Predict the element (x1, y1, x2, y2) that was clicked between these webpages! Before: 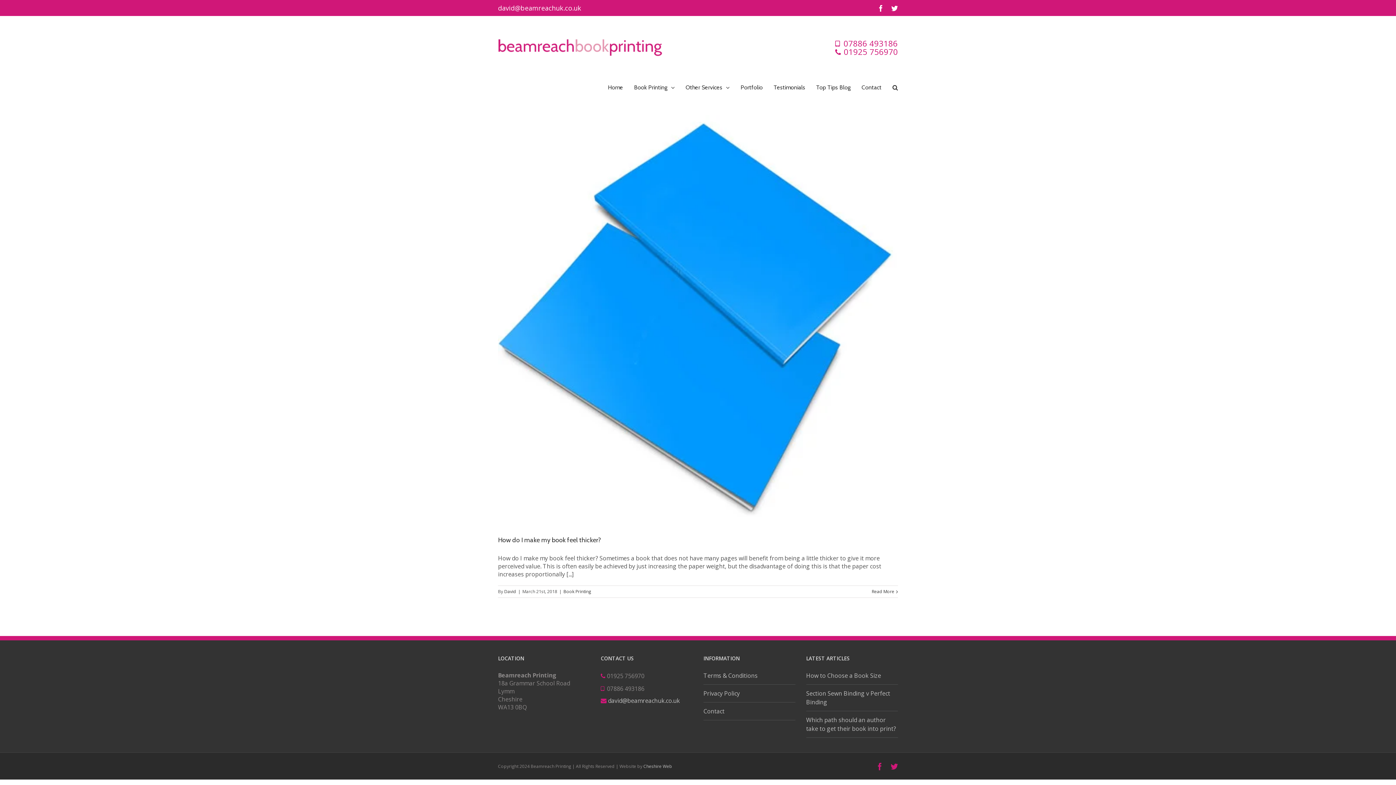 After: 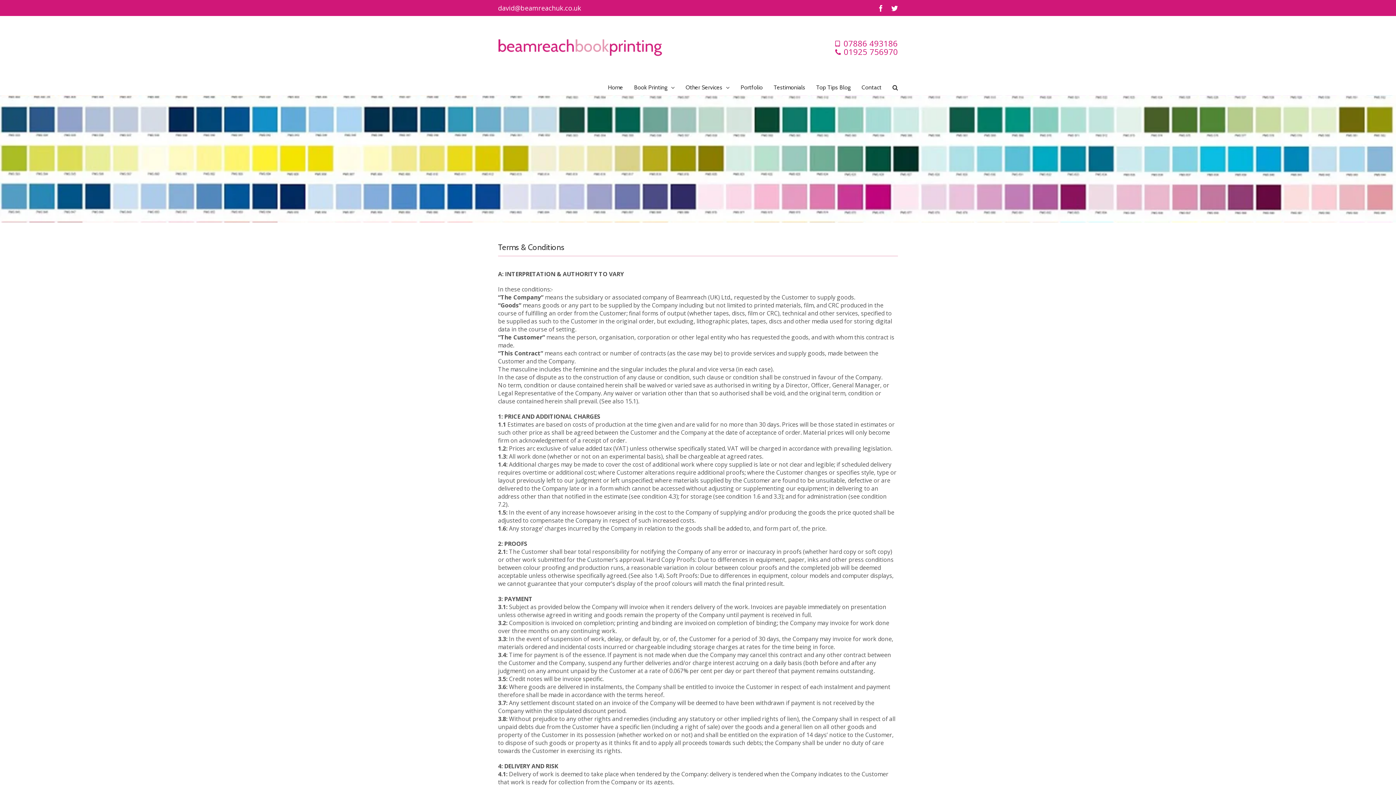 Action: bbox: (703, 671, 795, 685) label: Terms & Conditions